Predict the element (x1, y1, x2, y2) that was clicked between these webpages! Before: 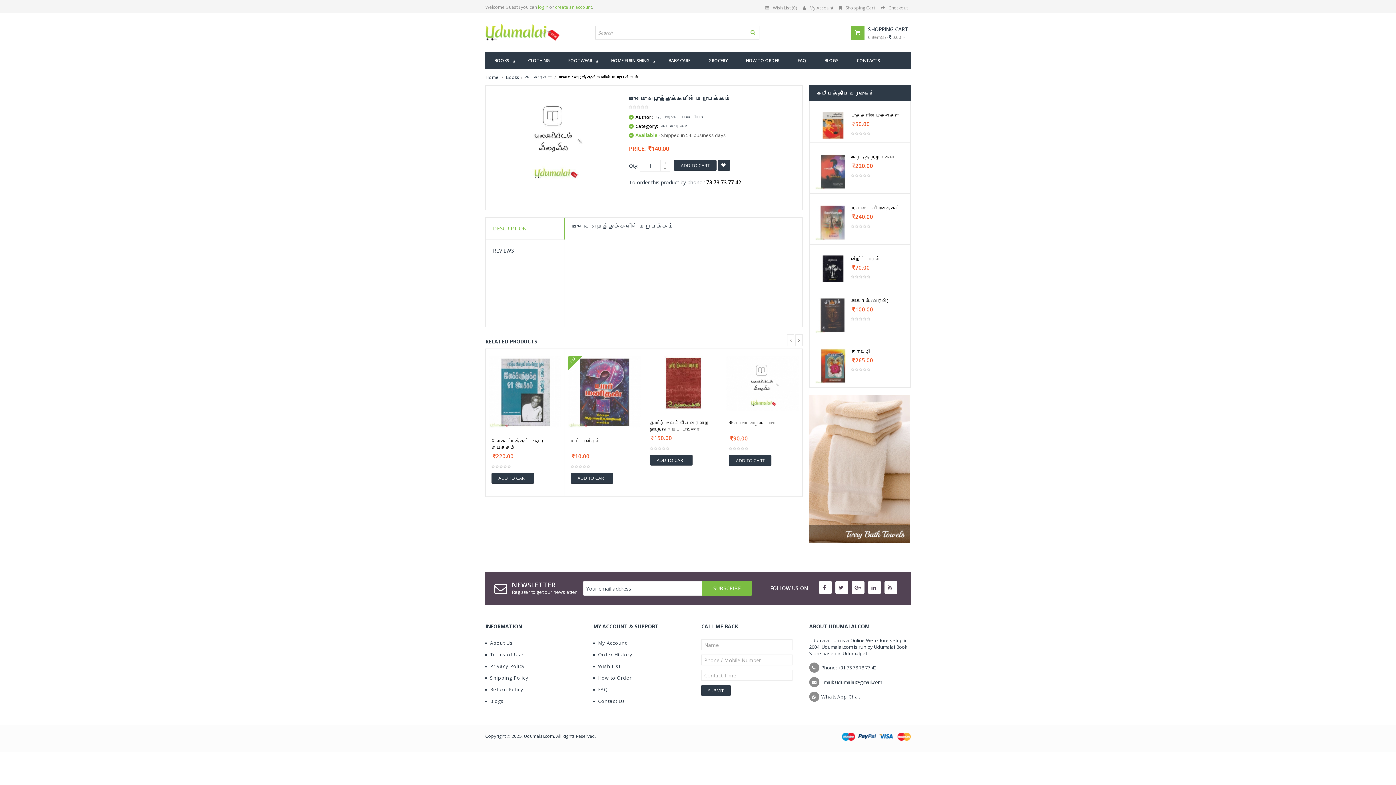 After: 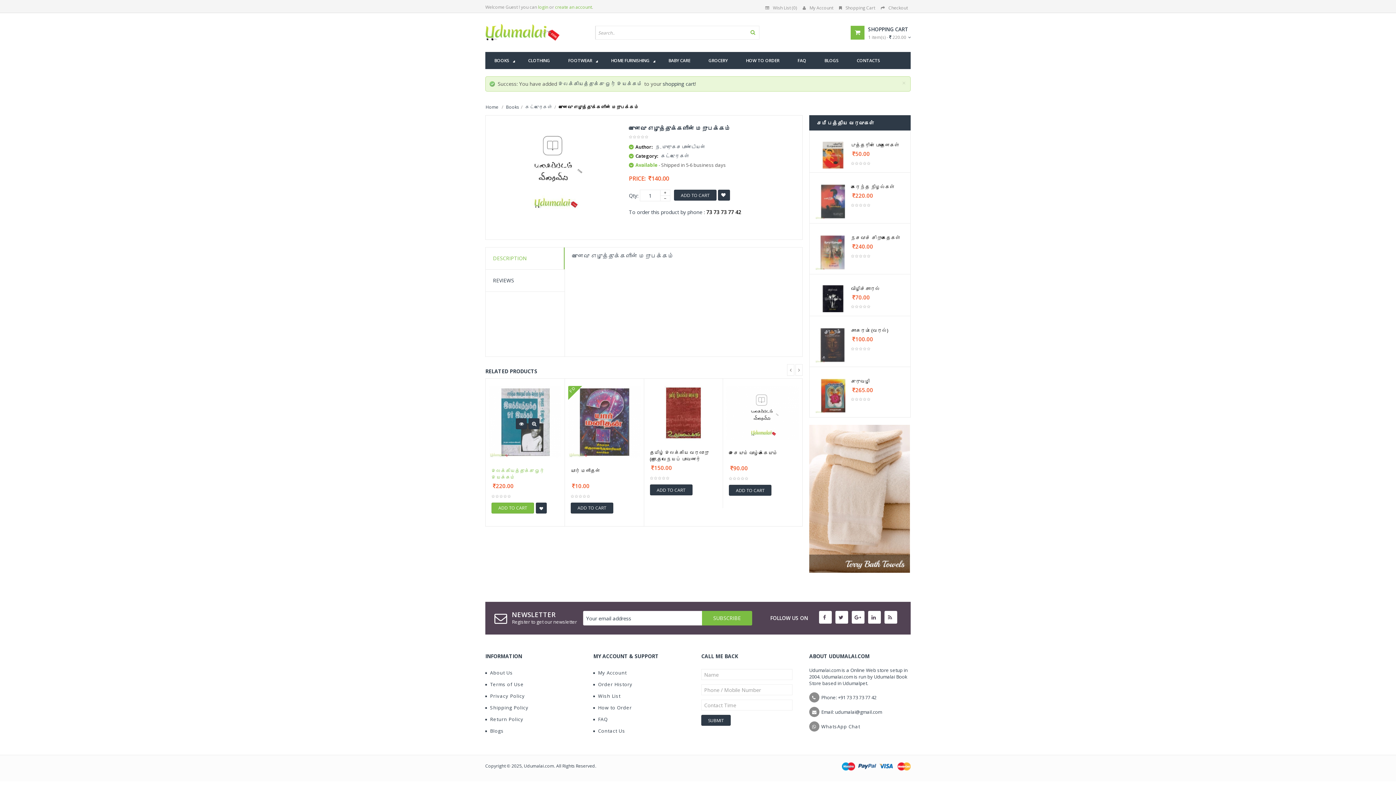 Action: label: ADD TO CART bbox: (491, 473, 534, 483)